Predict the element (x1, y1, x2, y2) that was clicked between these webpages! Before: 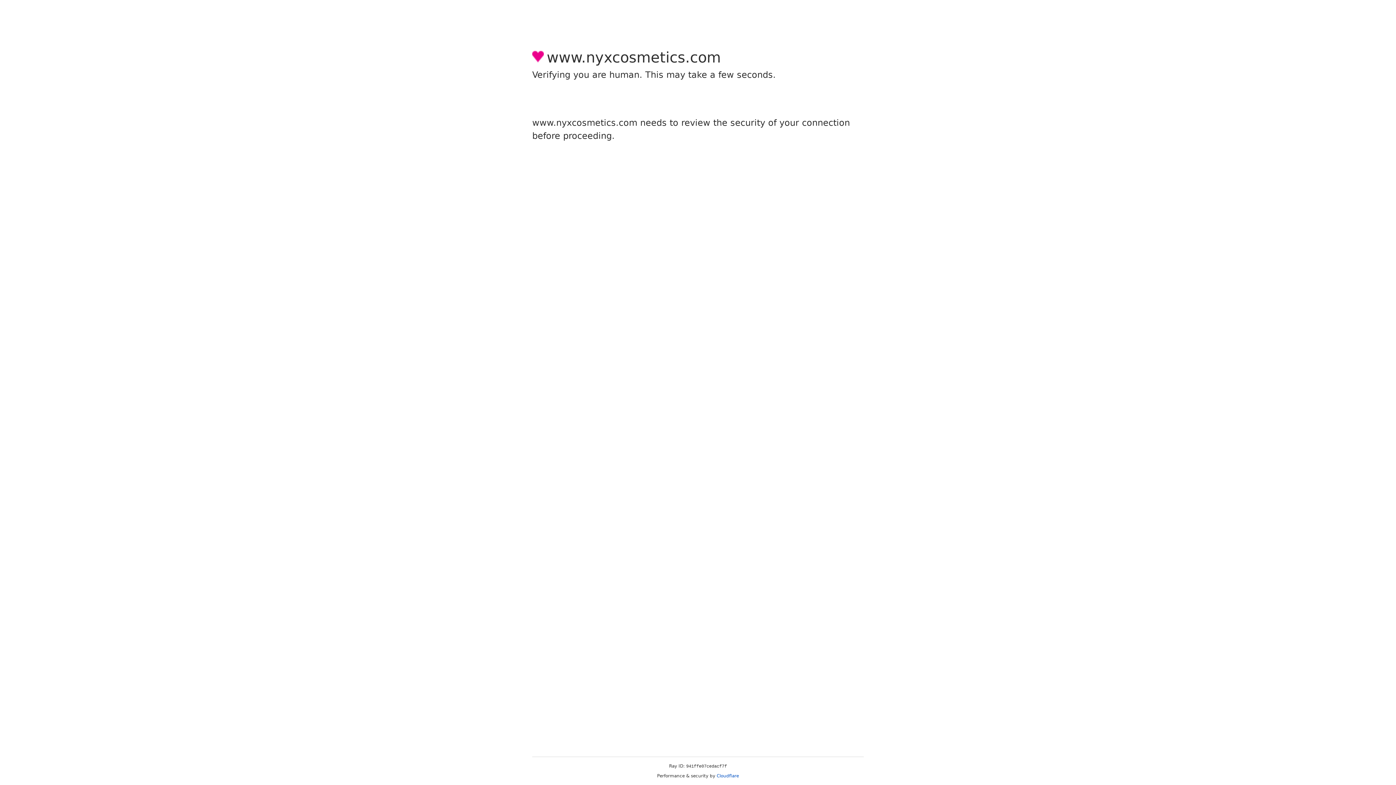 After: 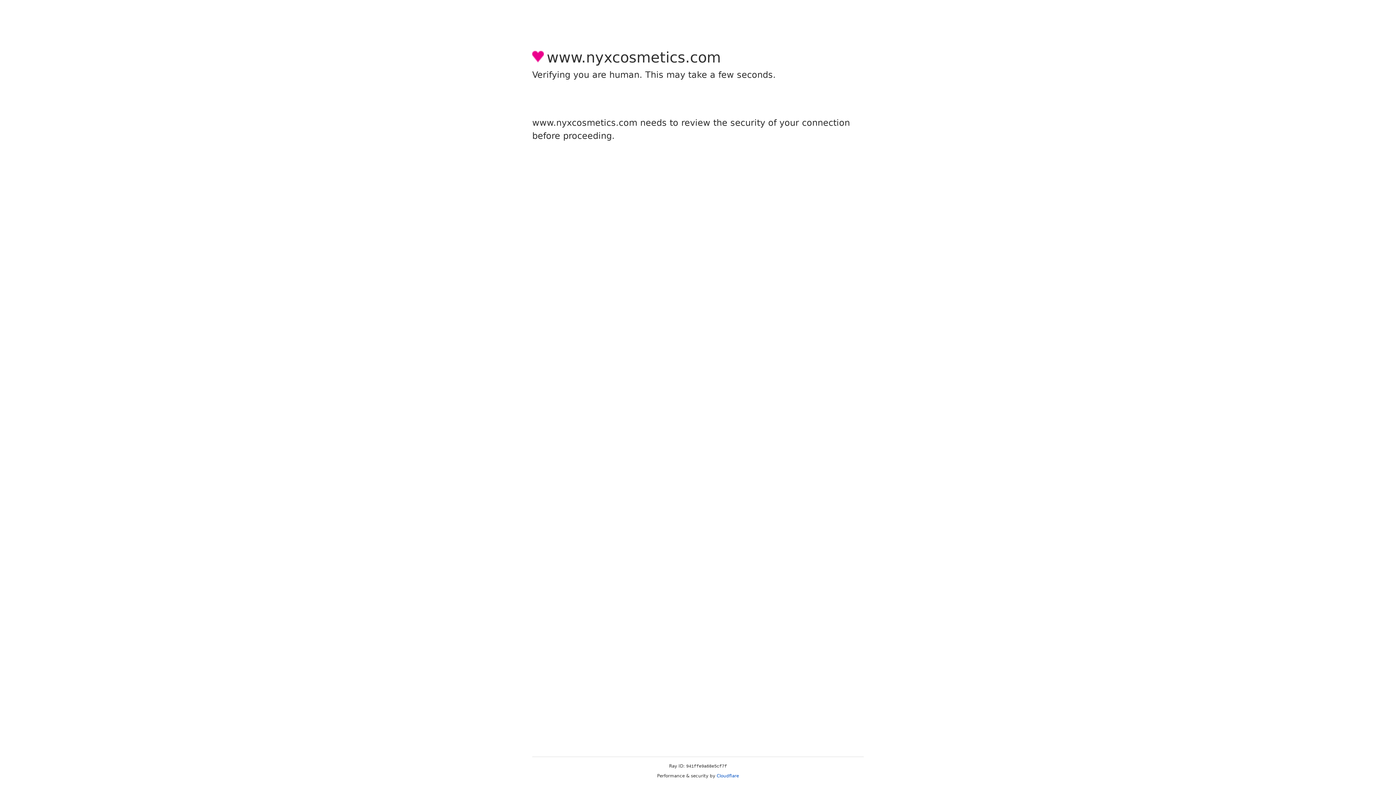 Action: bbox: (716, 773, 739, 778) label: Cloudflare